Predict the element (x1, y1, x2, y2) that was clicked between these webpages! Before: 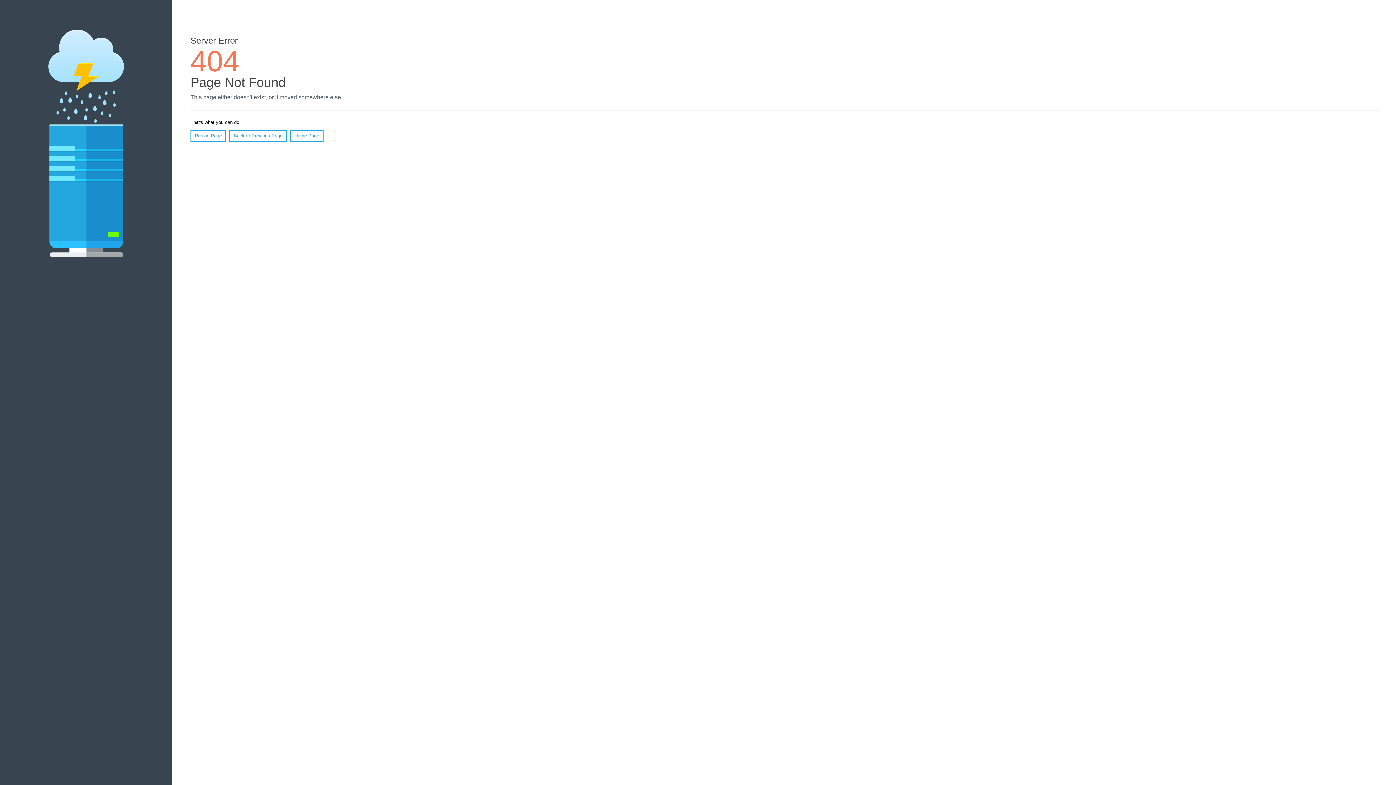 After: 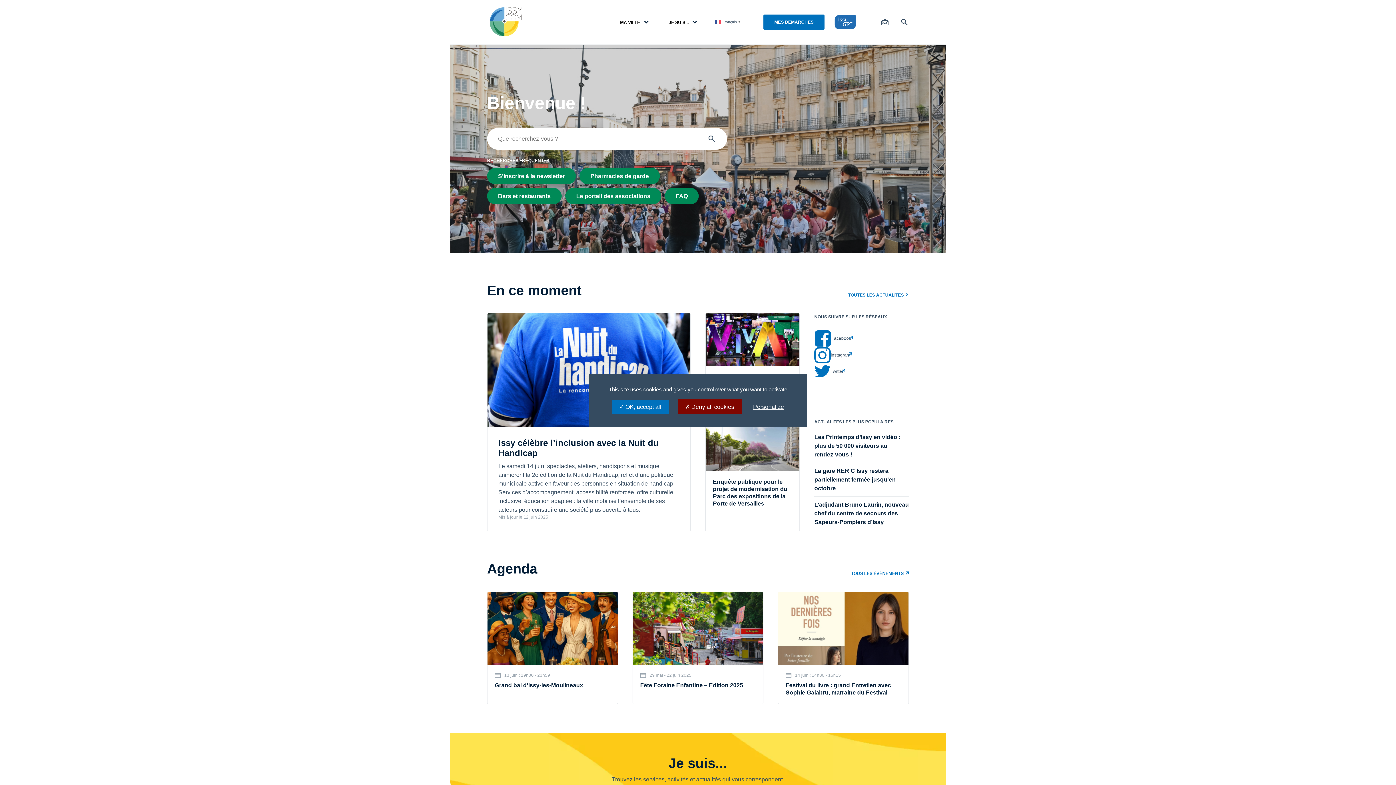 Action: label: Home Page bbox: (290, 130, 323, 141)